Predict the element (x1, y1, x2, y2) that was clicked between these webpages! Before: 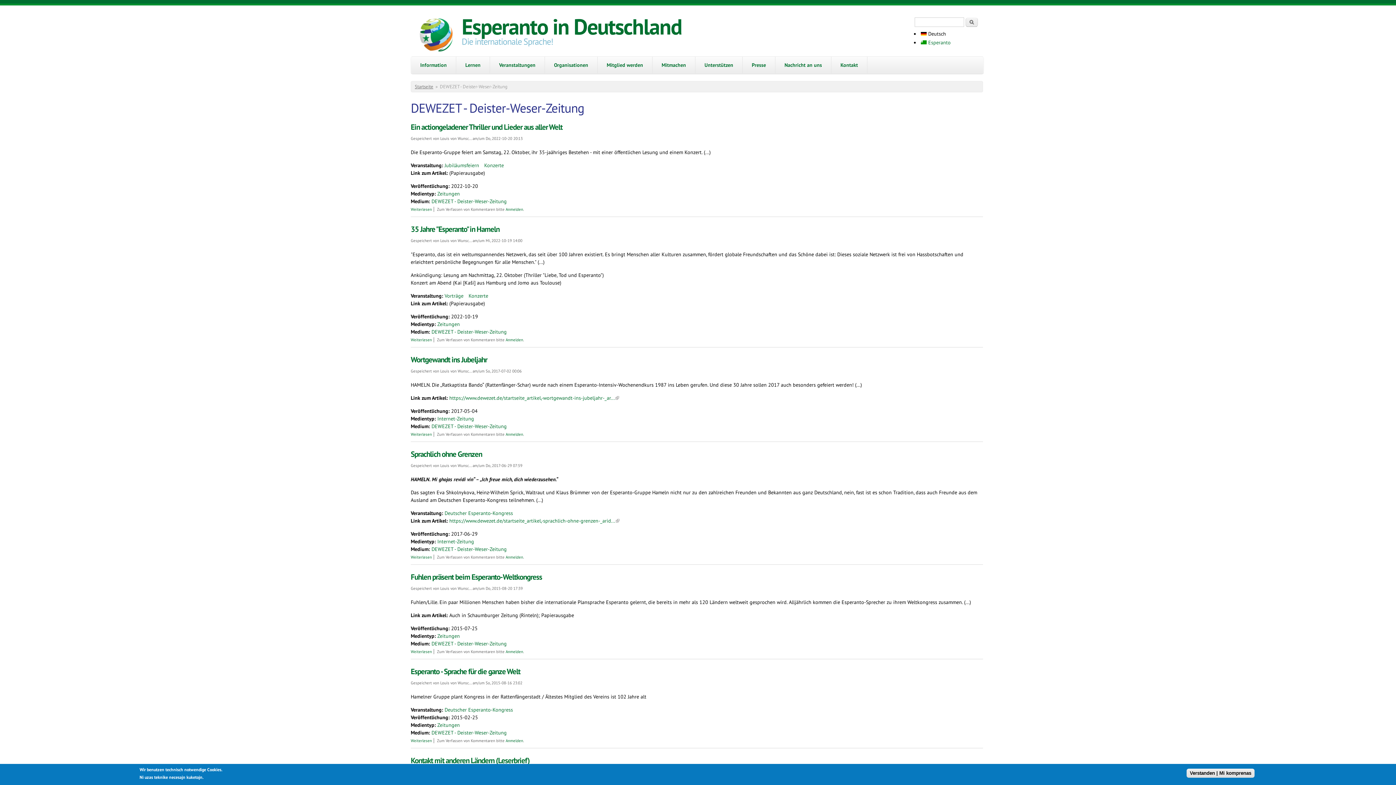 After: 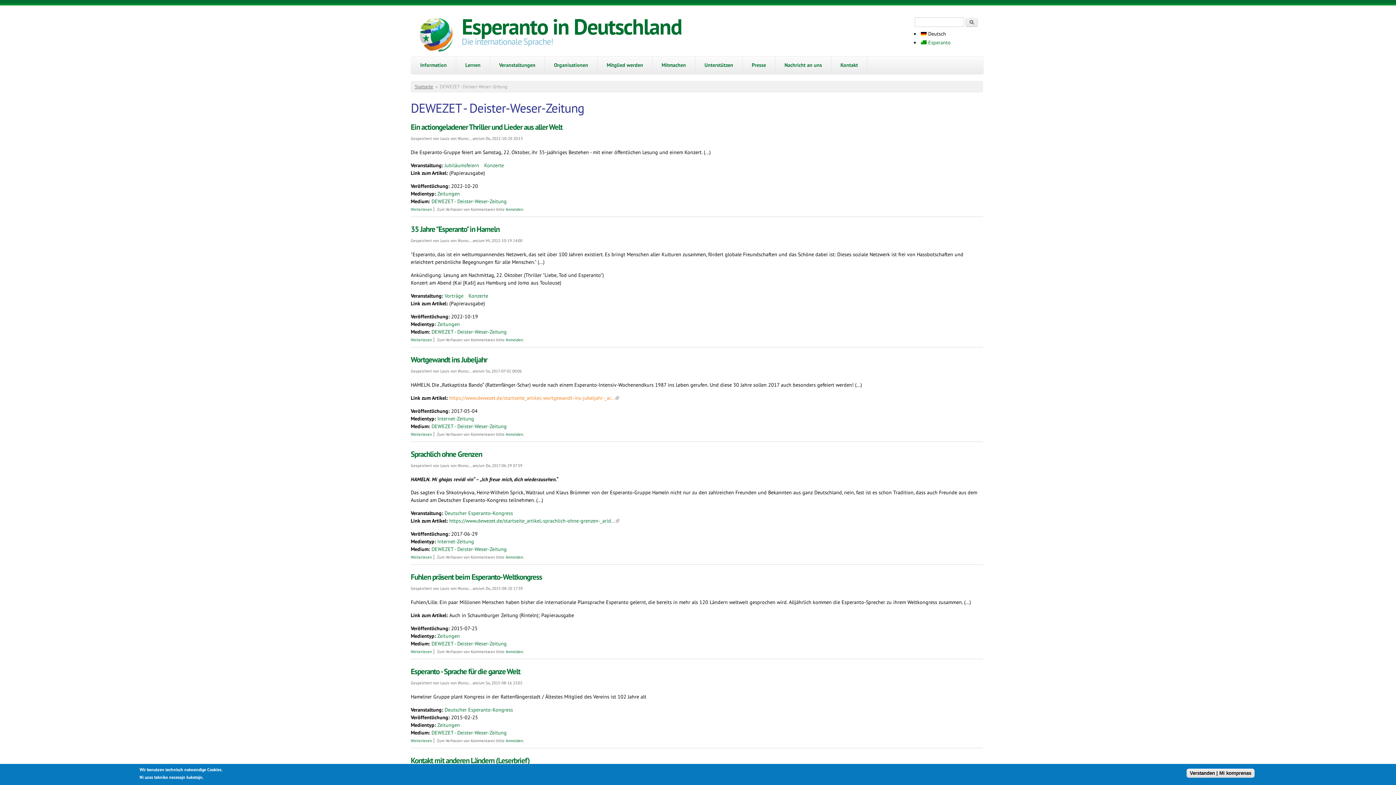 Action: bbox: (449, 394, 619, 401) label: https://www.dewezet.de/startseite_artikel,-wortgewandt-ins-jubeljahr-_ar...
(link is external)